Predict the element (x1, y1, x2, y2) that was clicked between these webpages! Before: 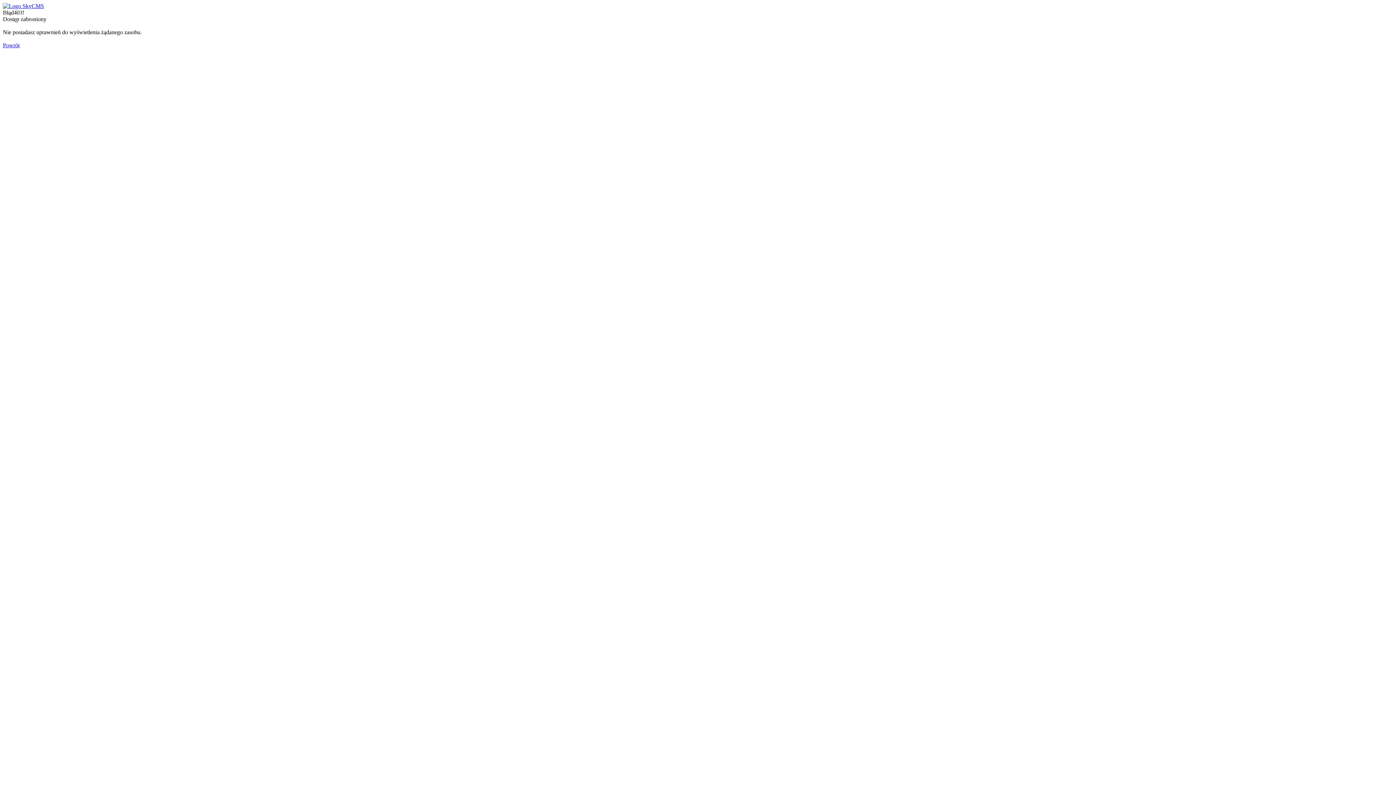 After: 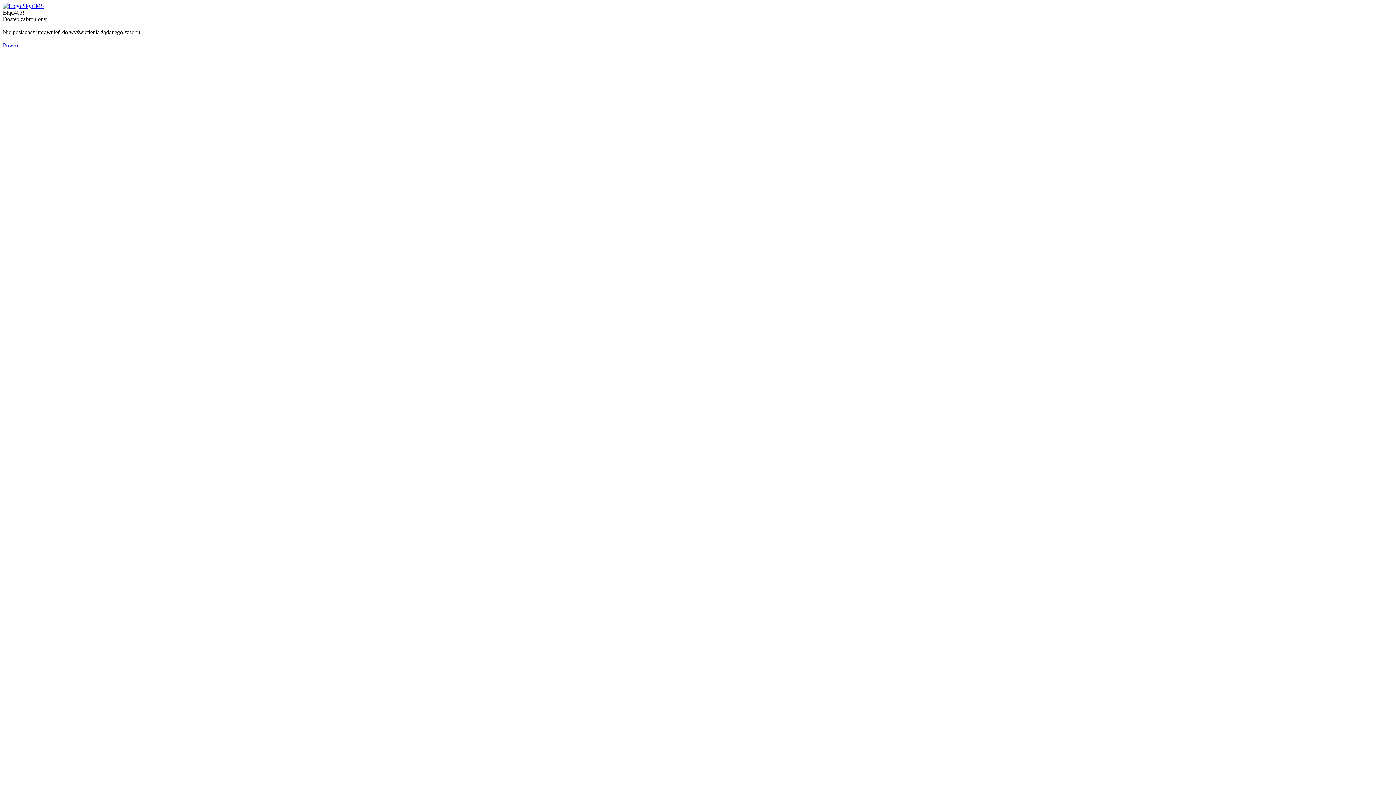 Action: label: Powrót bbox: (2, 42, 19, 48)